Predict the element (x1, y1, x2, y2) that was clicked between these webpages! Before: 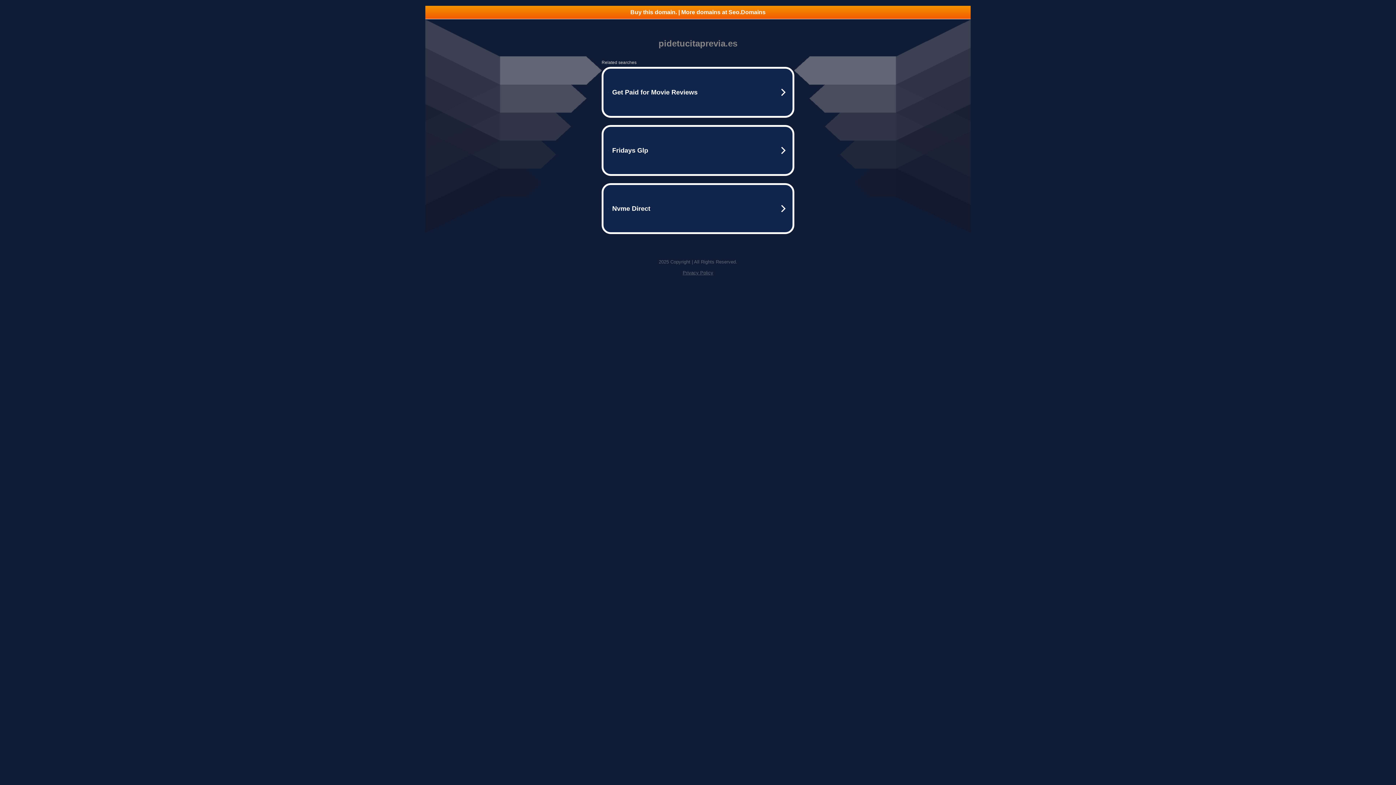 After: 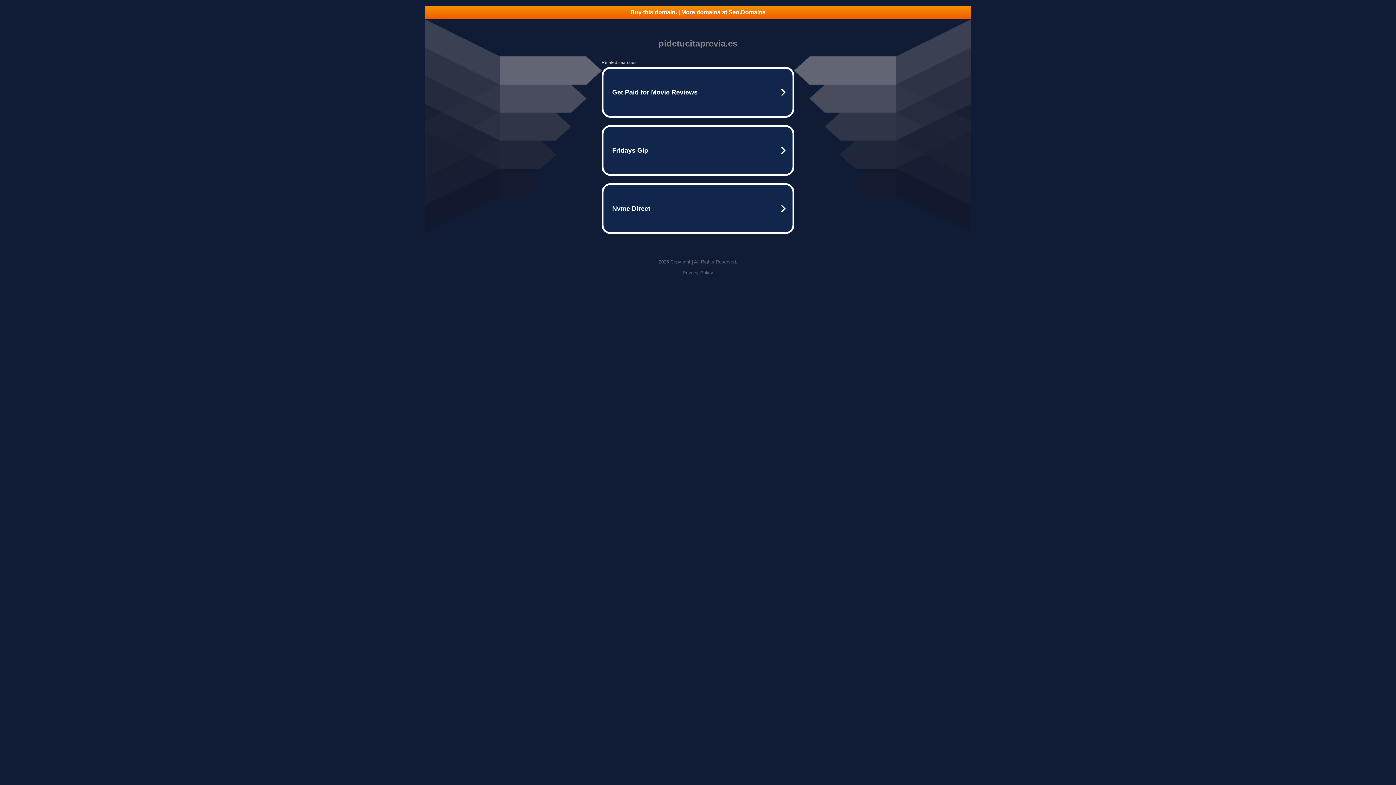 Action: bbox: (682, 270, 713, 275) label: Privacy Policy